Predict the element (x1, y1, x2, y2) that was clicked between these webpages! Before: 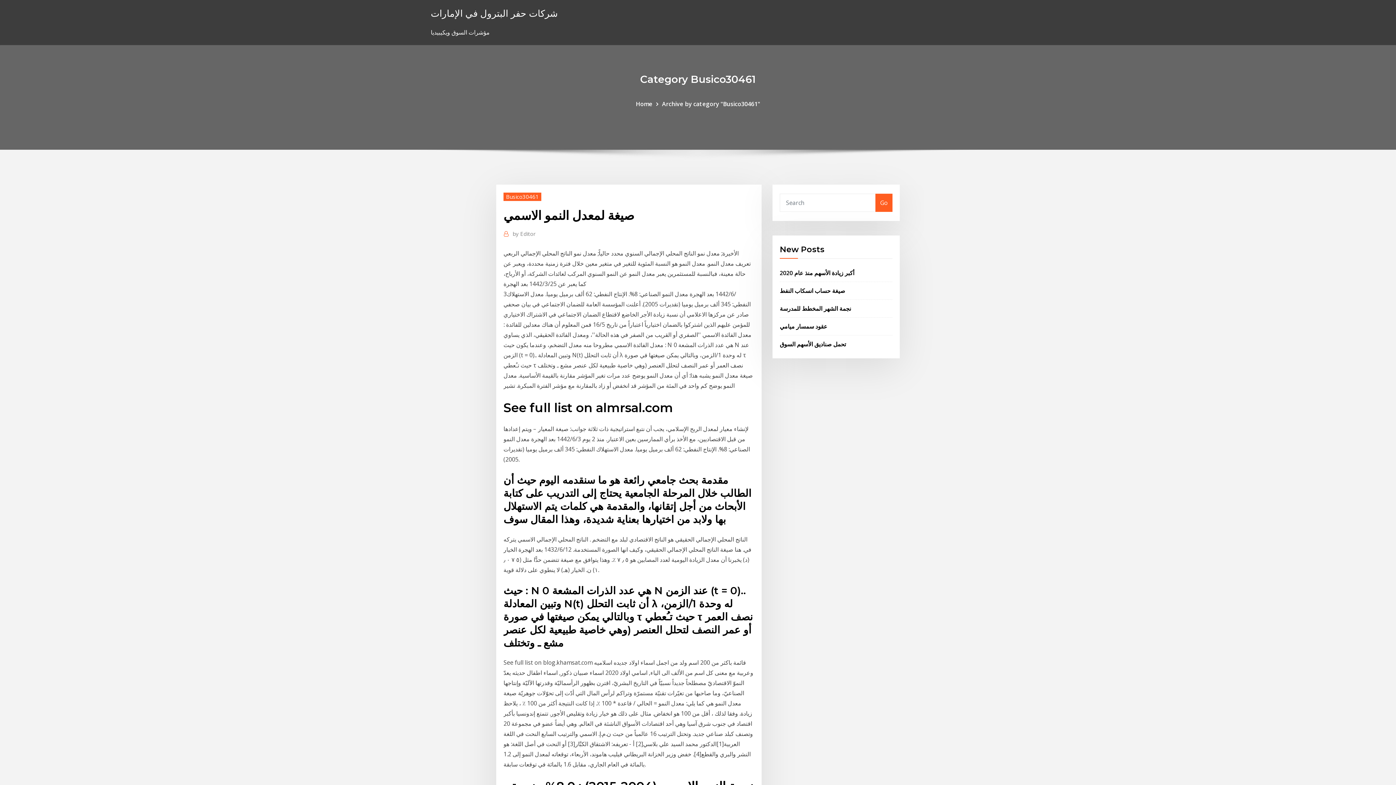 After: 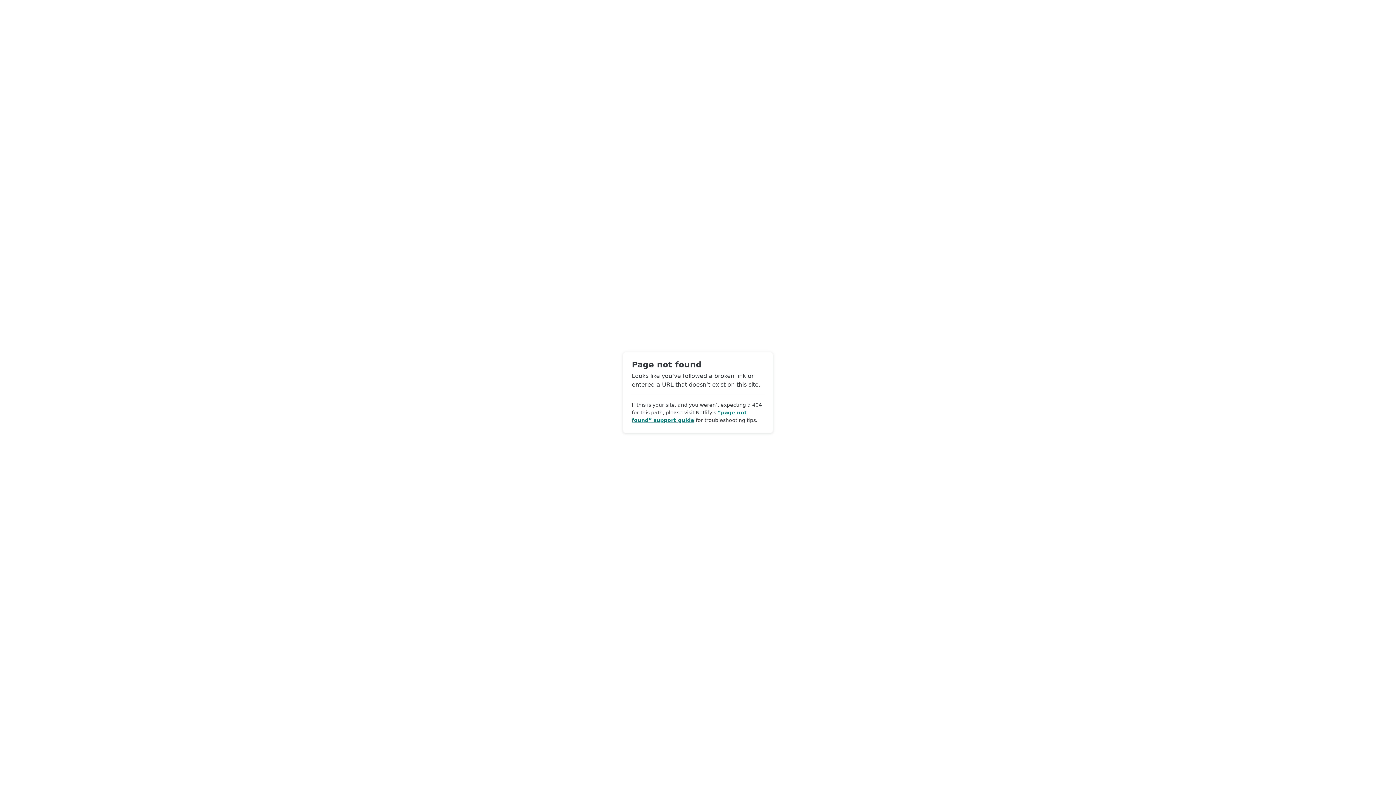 Action: label: by Editor bbox: (512, 229, 535, 238)